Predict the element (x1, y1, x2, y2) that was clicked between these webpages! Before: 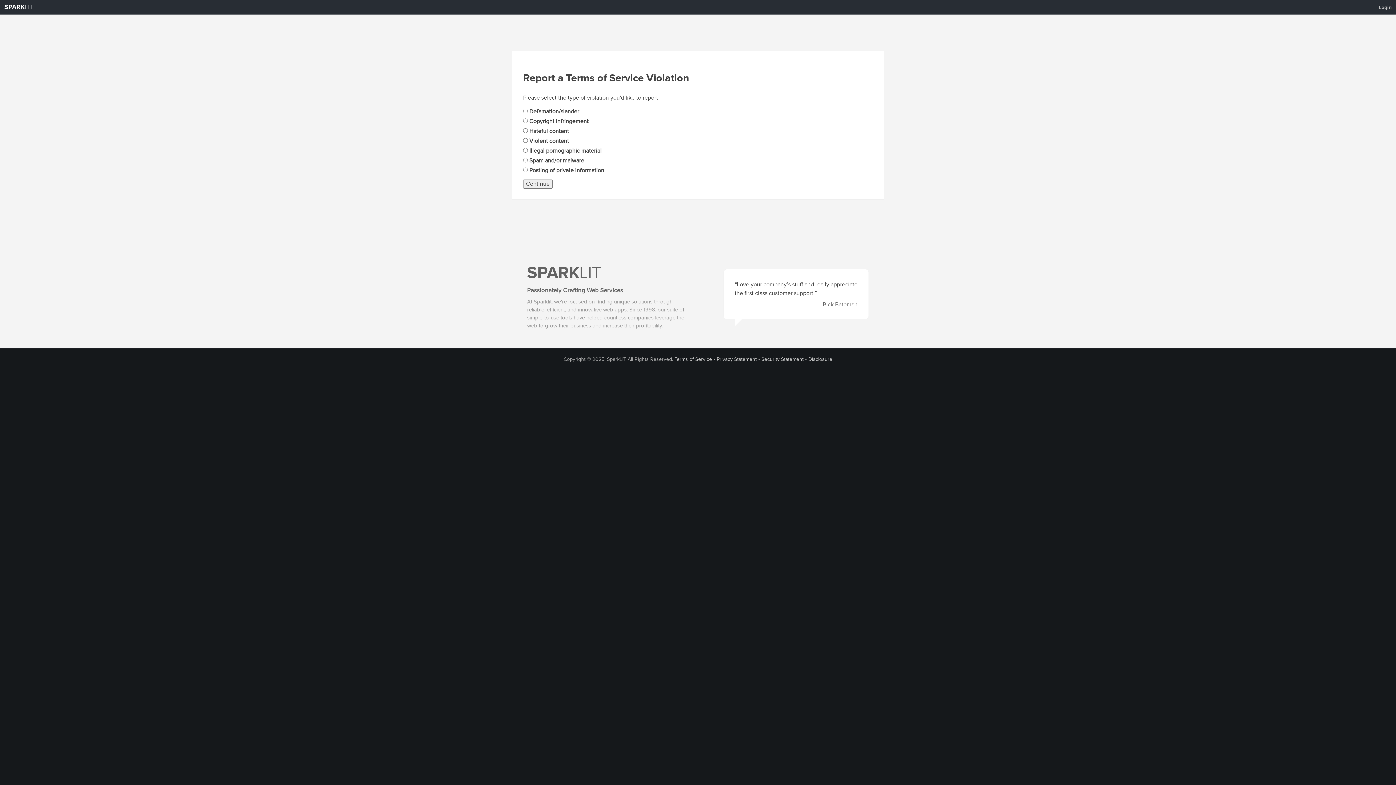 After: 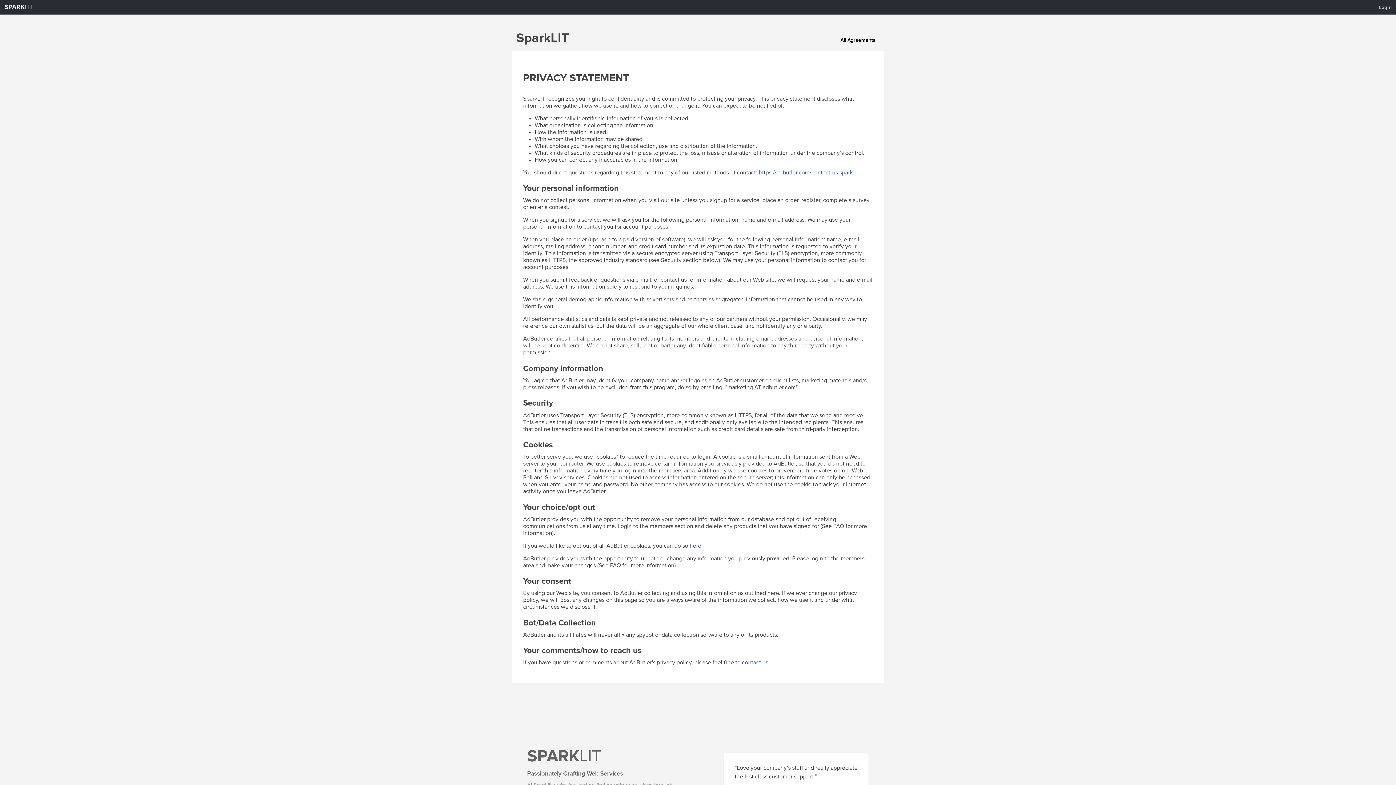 Action: bbox: (716, 356, 756, 362) label: Privacy Statement